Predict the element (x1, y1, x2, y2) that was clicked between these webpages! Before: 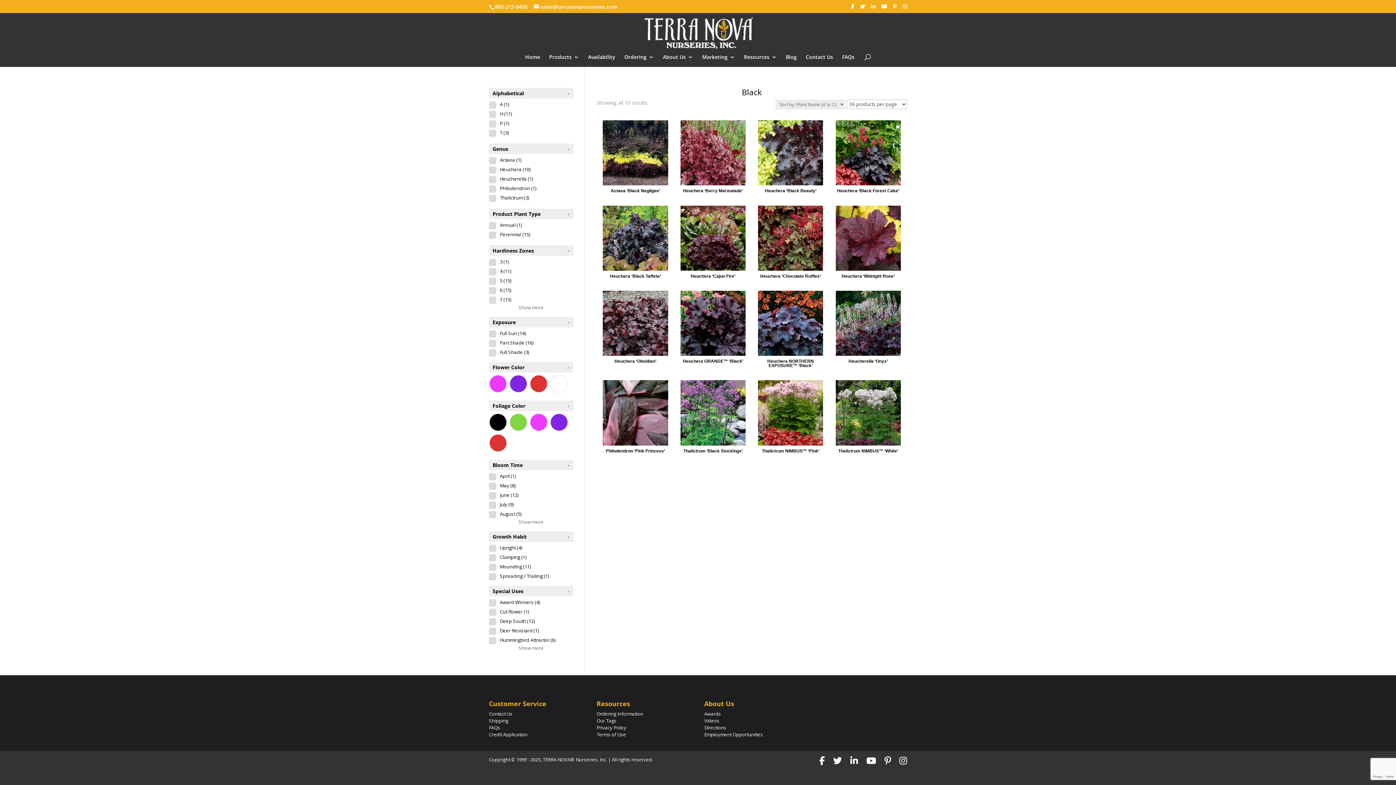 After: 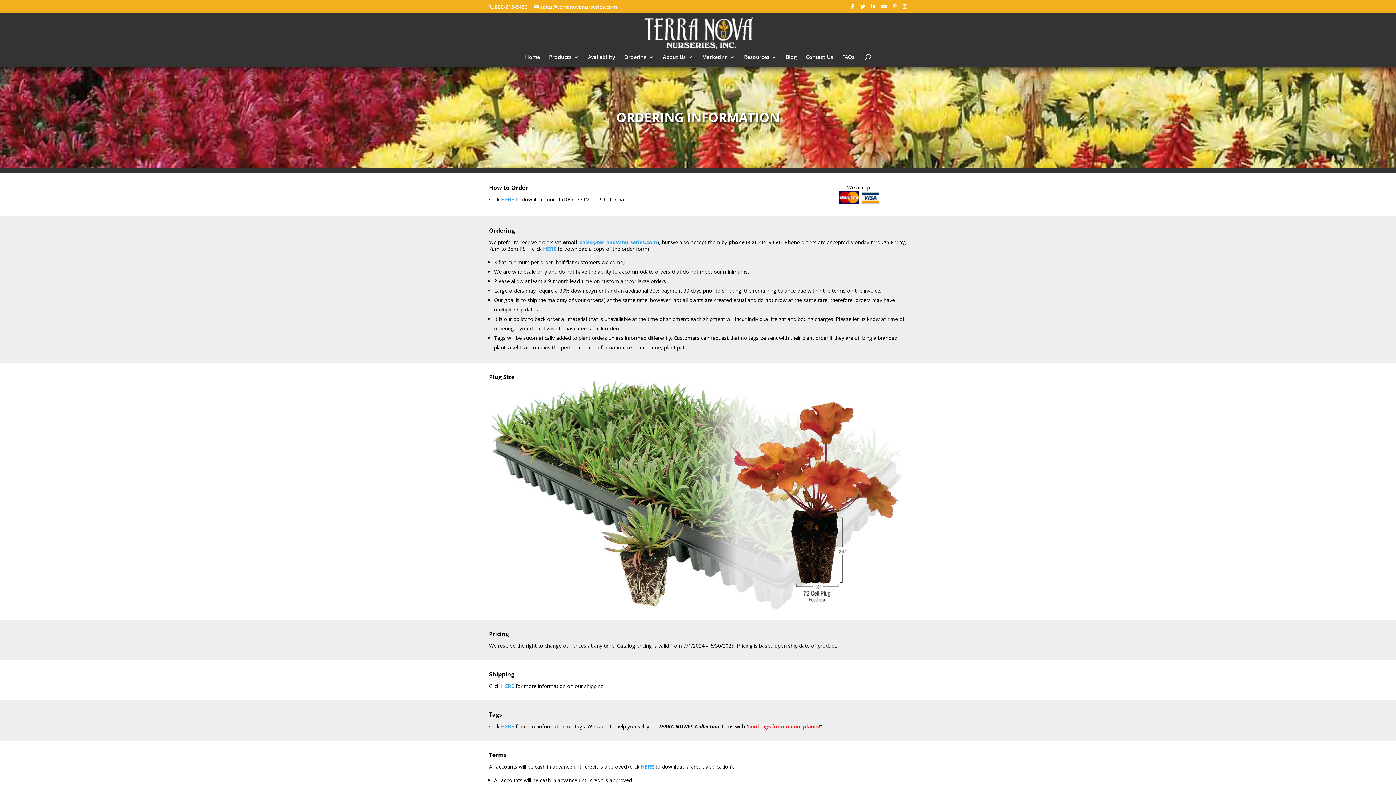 Action: label: Ordering Information bbox: (596, 710, 643, 717)